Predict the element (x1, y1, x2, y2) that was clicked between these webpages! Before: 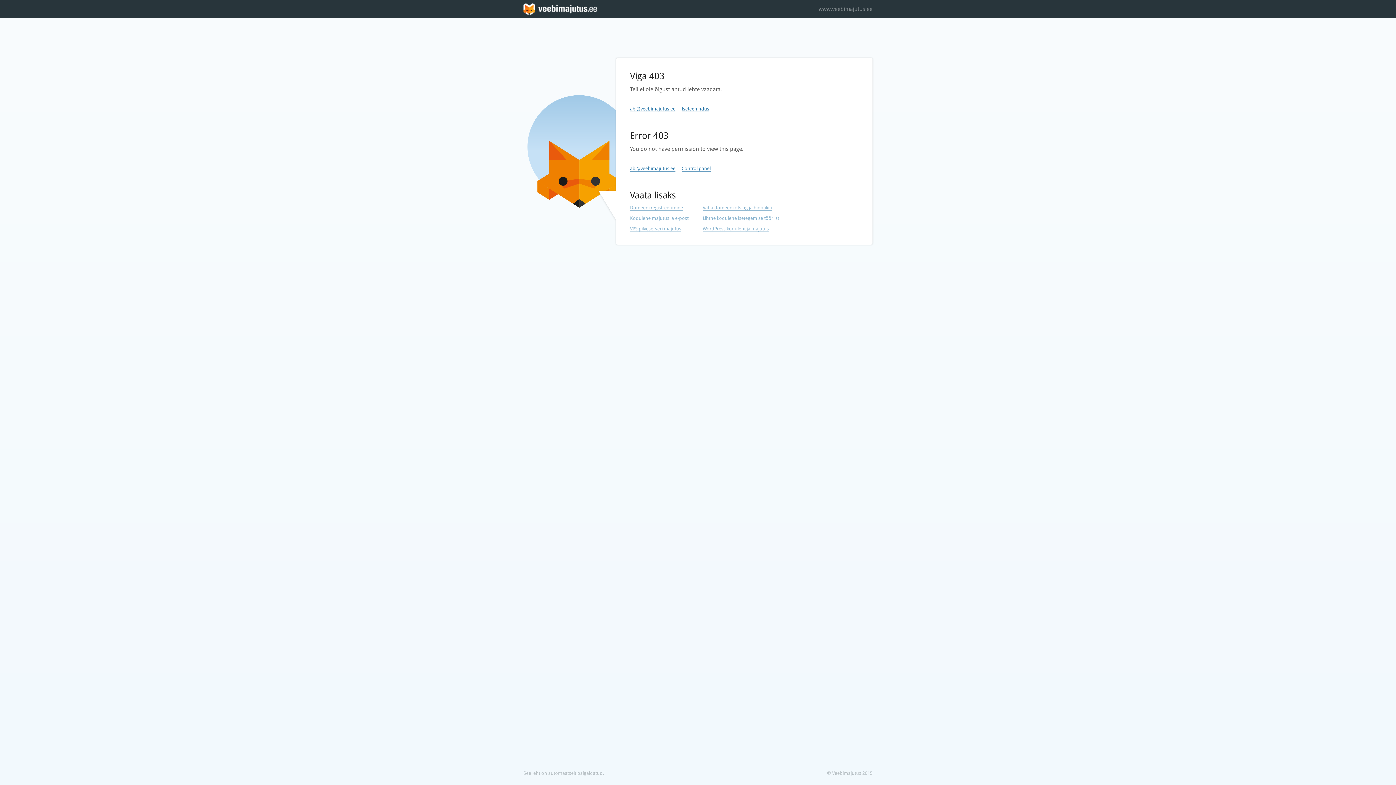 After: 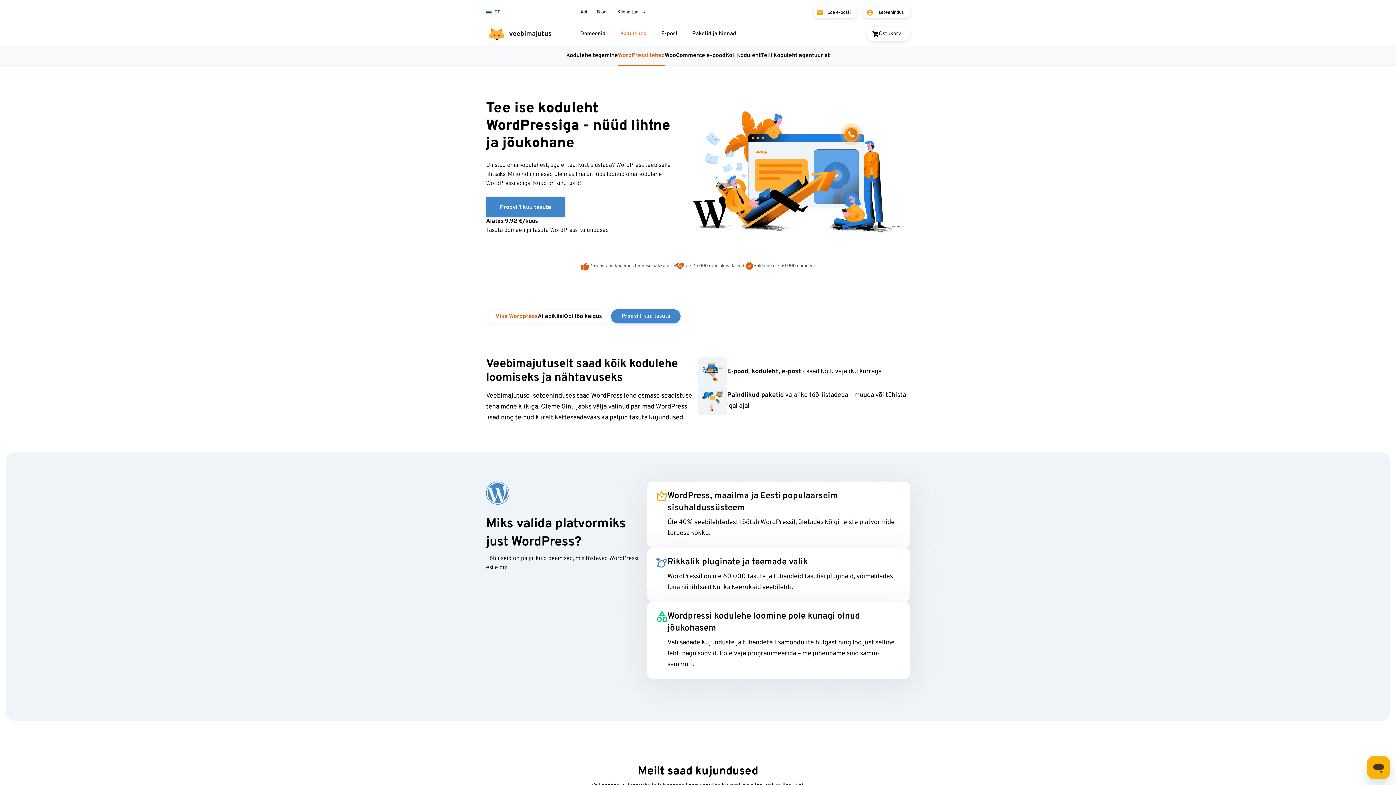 Action: bbox: (702, 226, 769, 232) label: WordPress koduleht ja majutus